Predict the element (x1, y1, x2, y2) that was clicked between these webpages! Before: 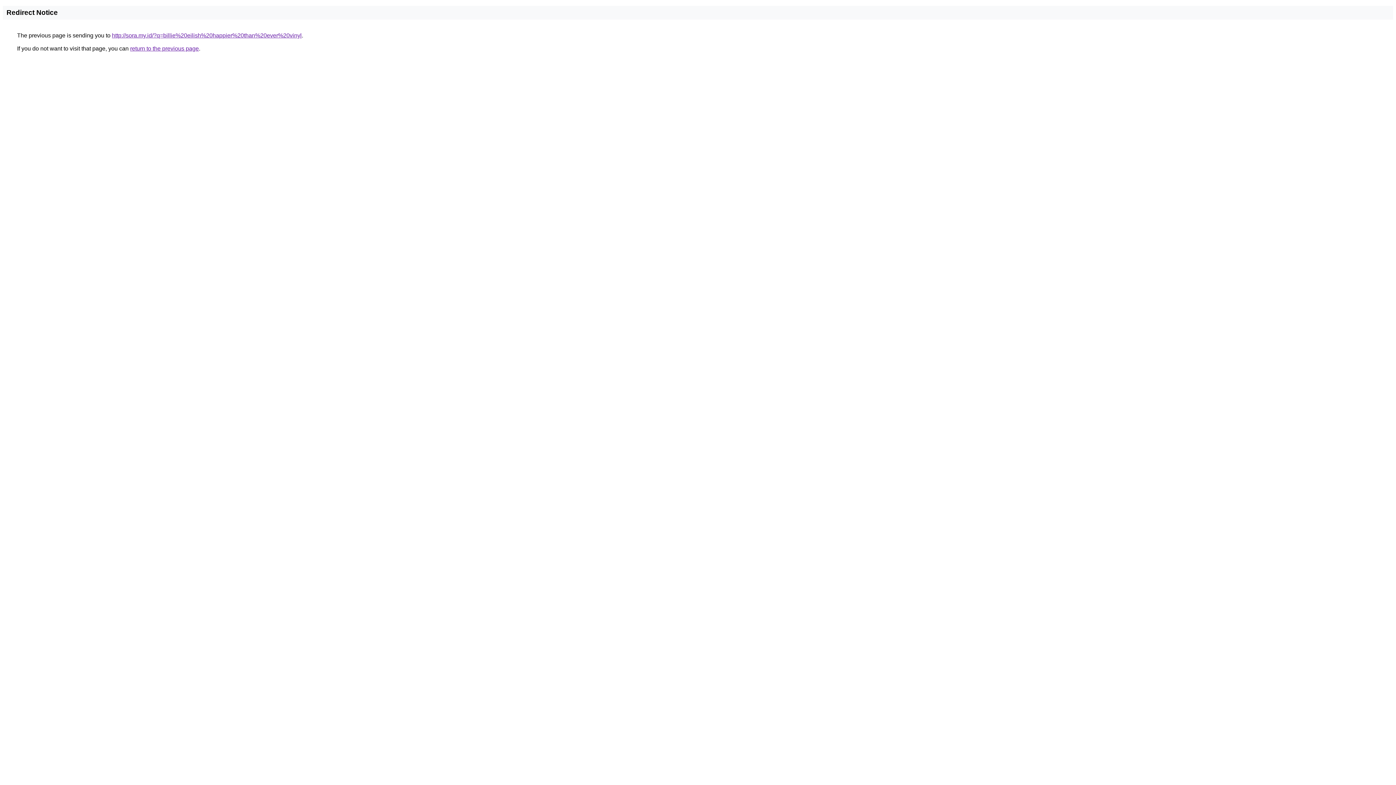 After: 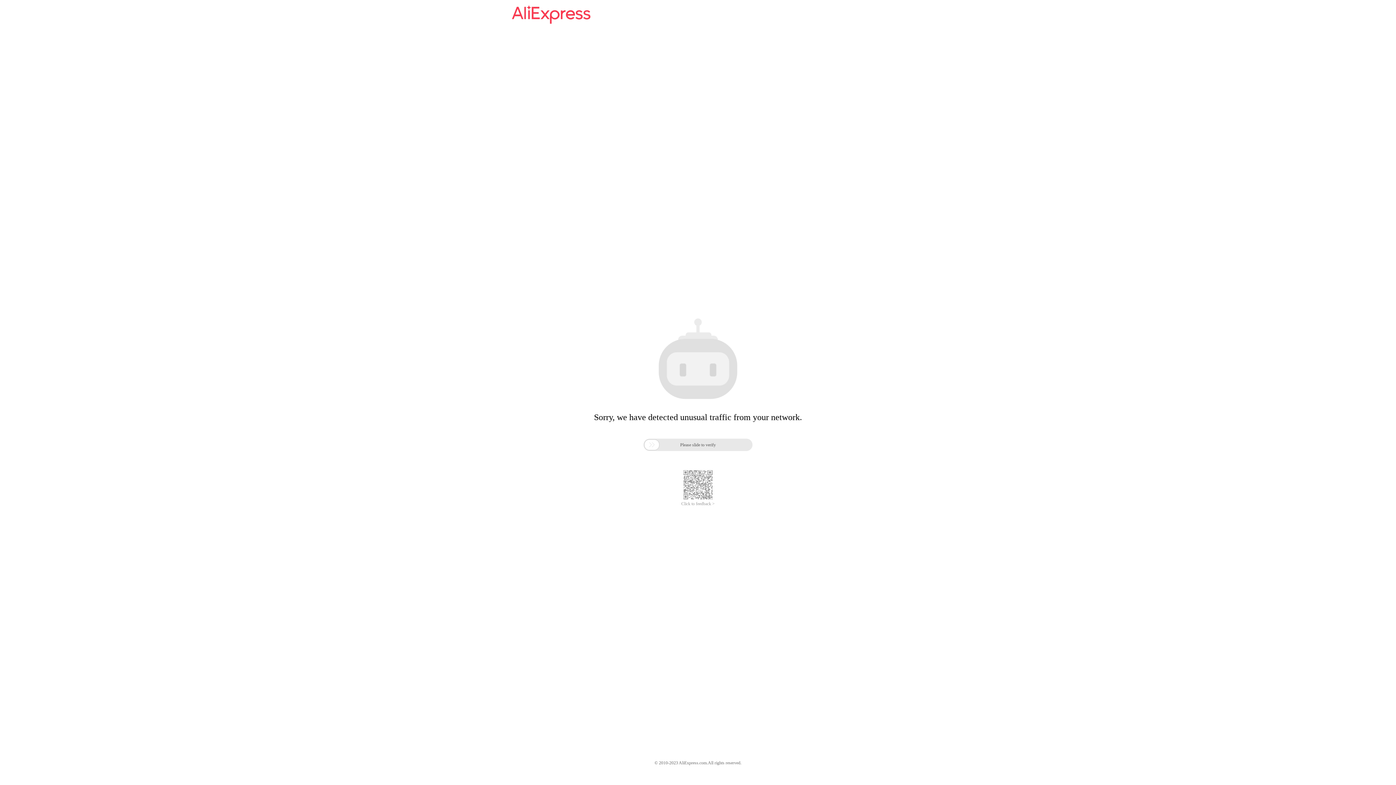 Action: bbox: (112, 32, 301, 38) label: http://sora.my.id/?q=billie%20eilish%20happier%20than%20ever%20vinyl